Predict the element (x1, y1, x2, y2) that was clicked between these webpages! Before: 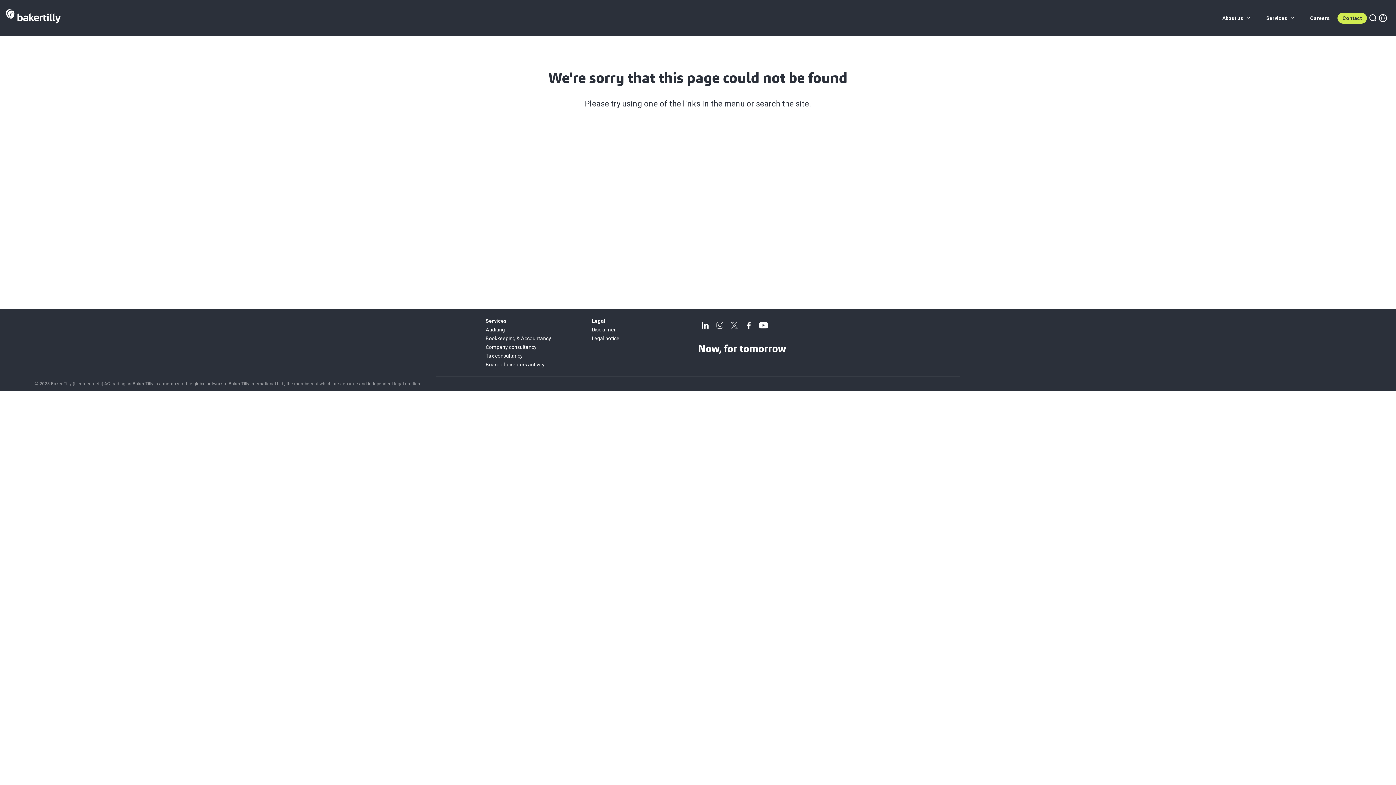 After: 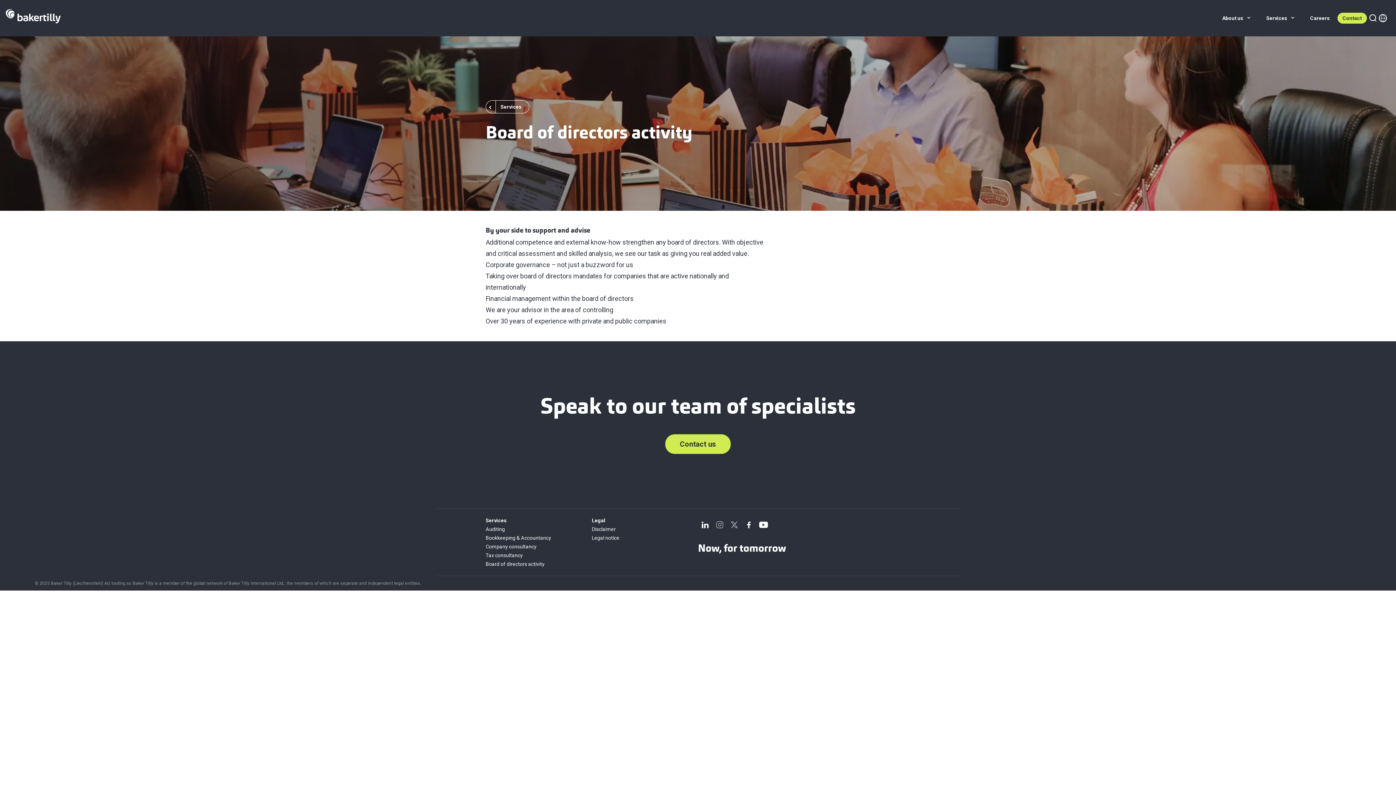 Action: bbox: (485, 361, 544, 367) label: Board of directors activity